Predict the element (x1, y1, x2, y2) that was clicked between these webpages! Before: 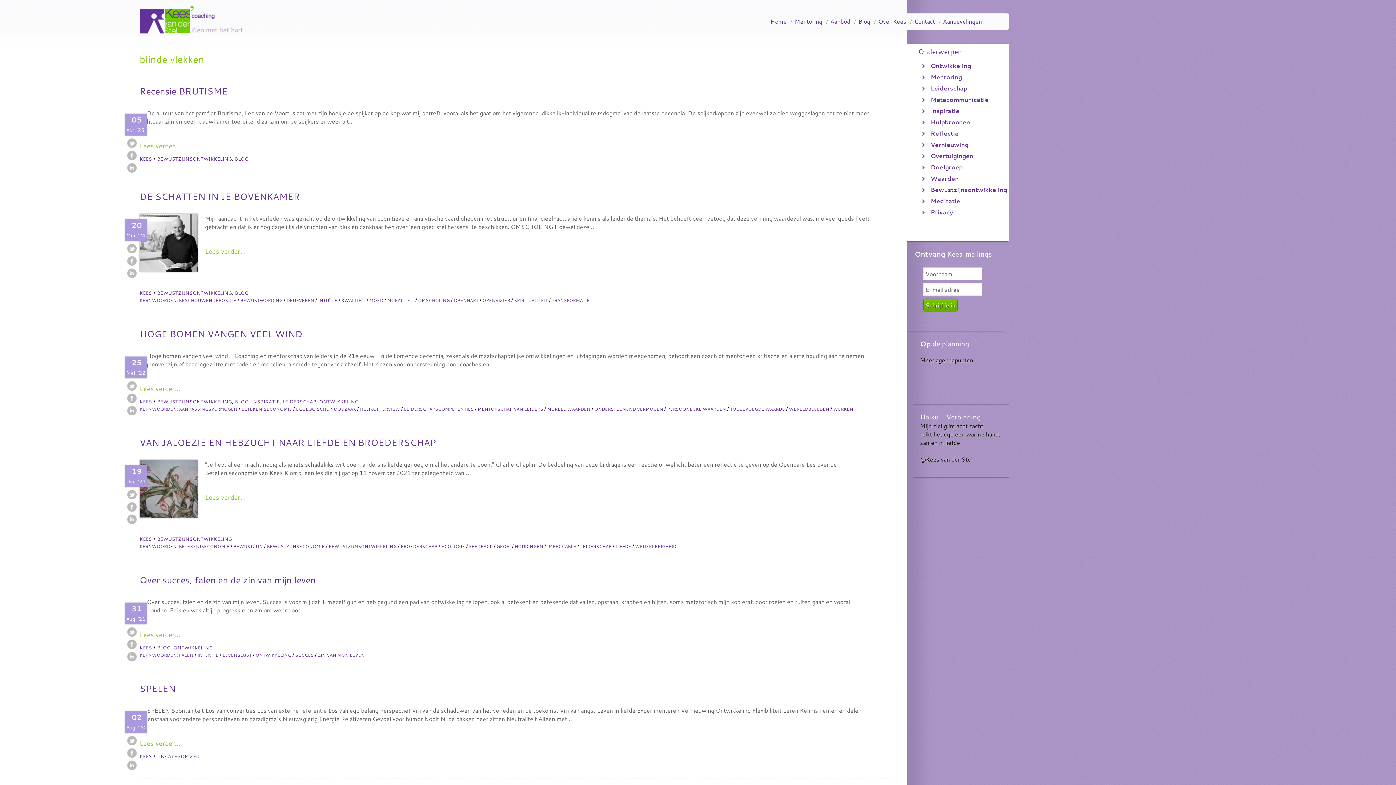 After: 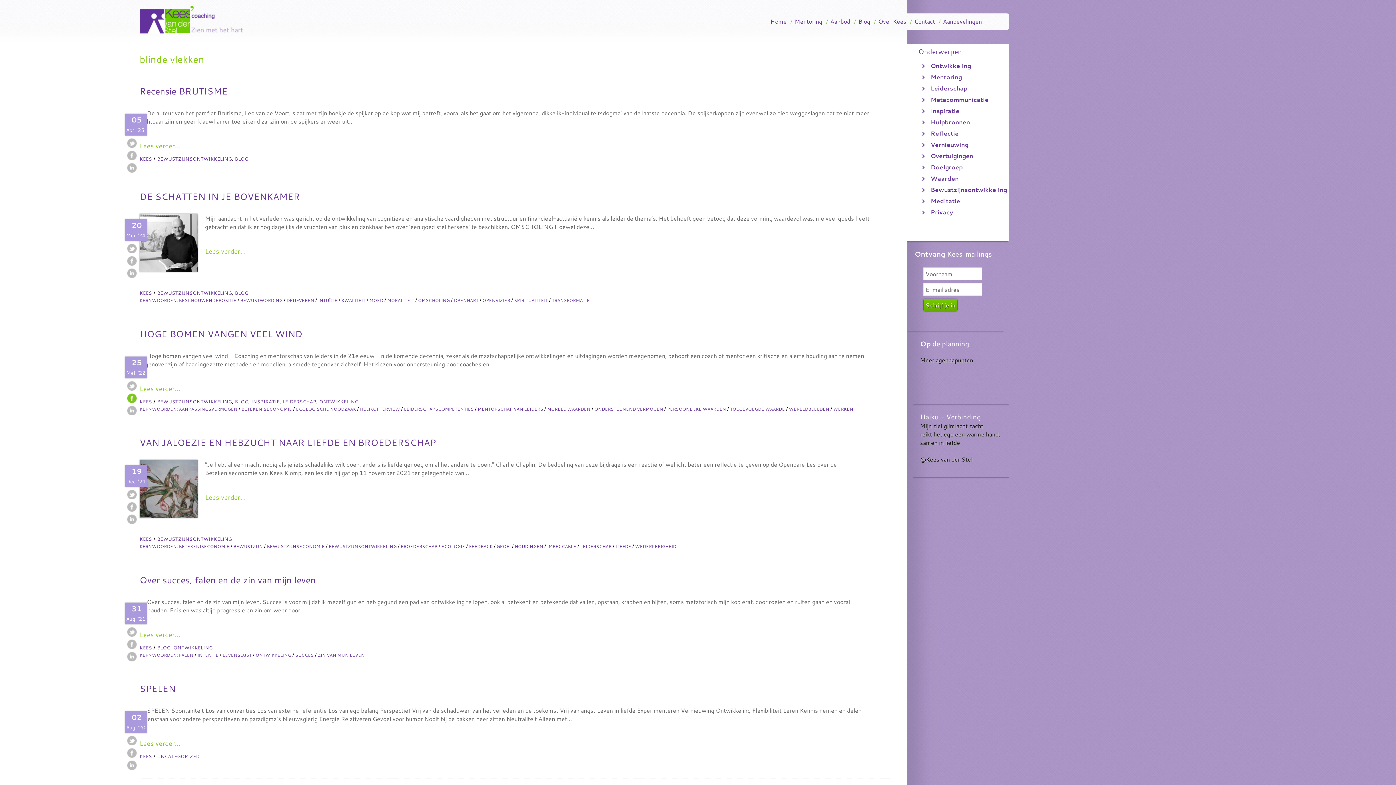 Action: bbox: (127, 393, 137, 403)